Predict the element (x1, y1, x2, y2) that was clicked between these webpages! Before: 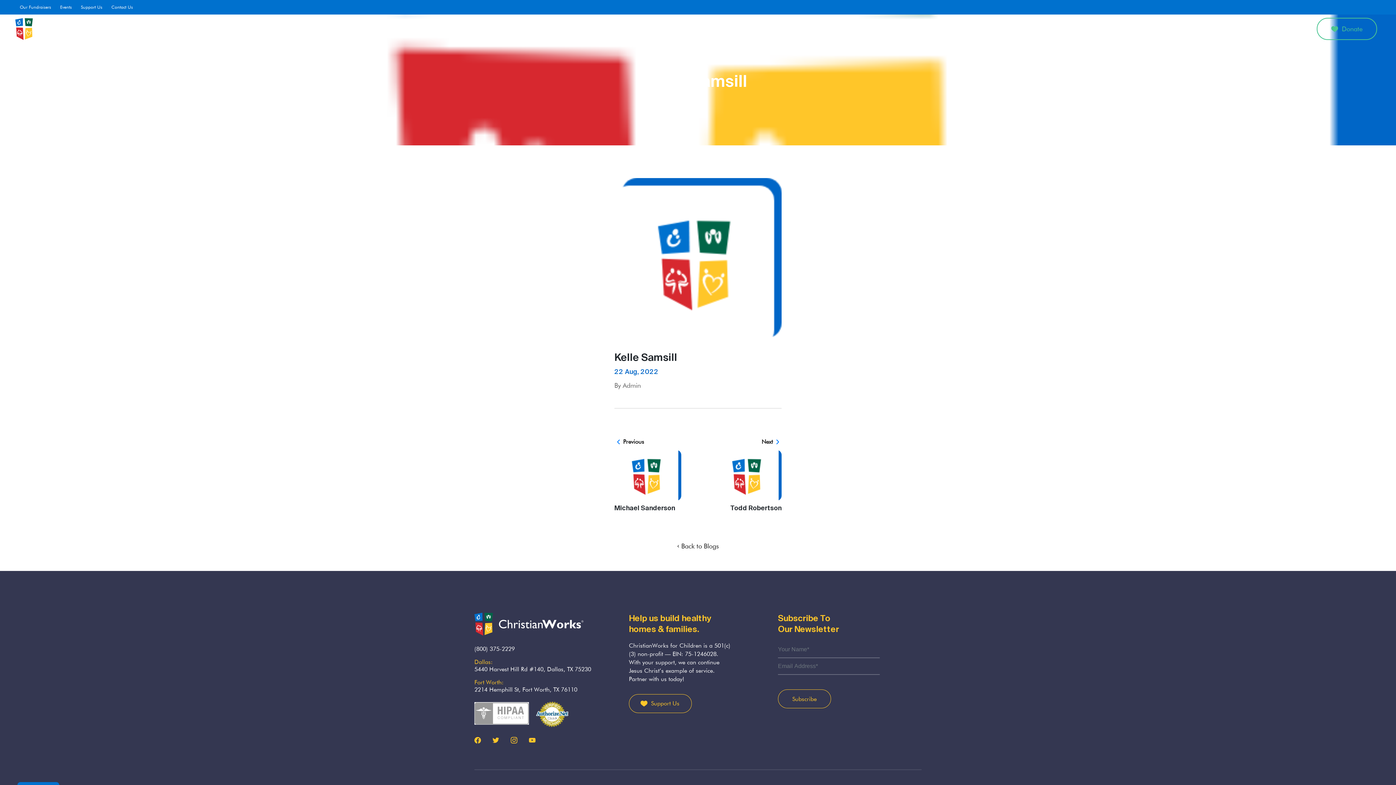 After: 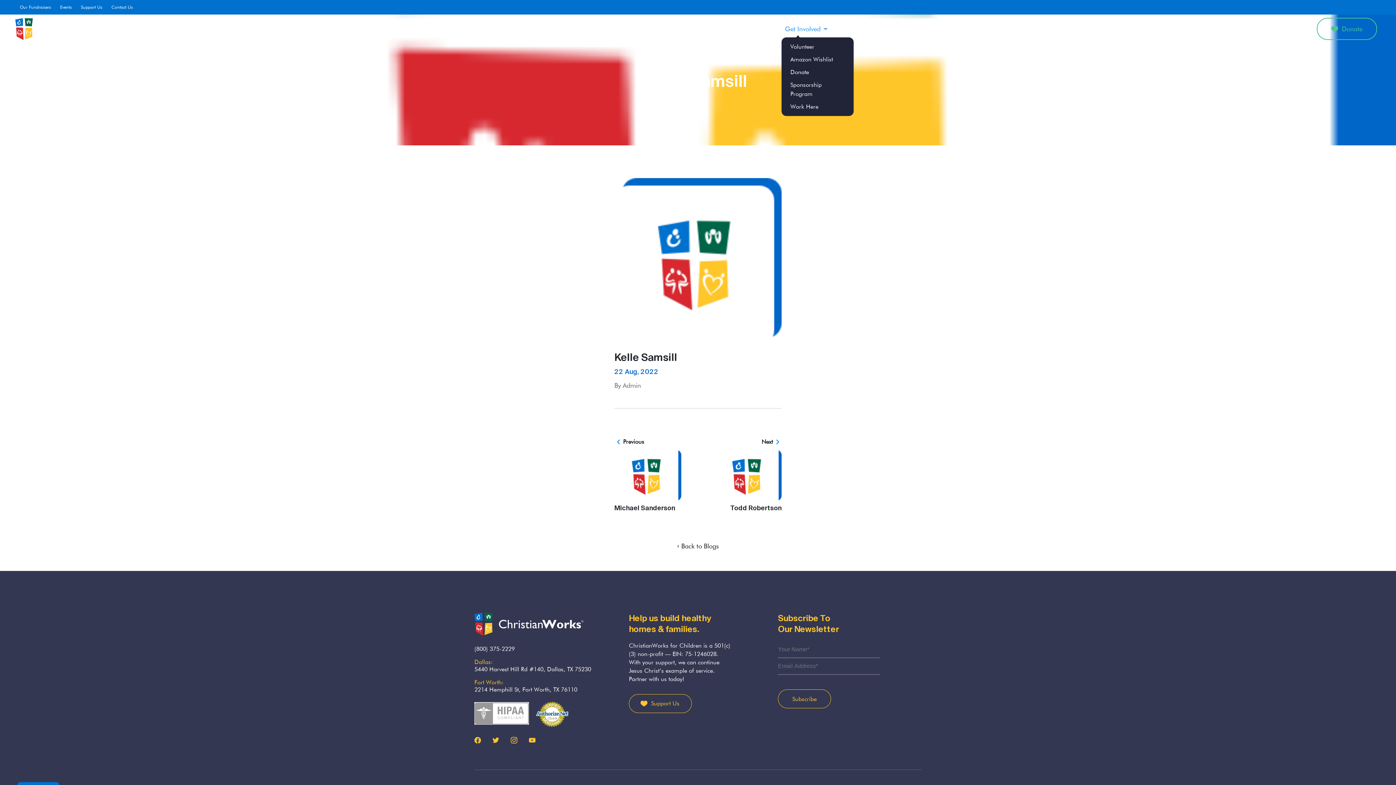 Action: label: Get Involved bbox: (781, 21, 831, 36)